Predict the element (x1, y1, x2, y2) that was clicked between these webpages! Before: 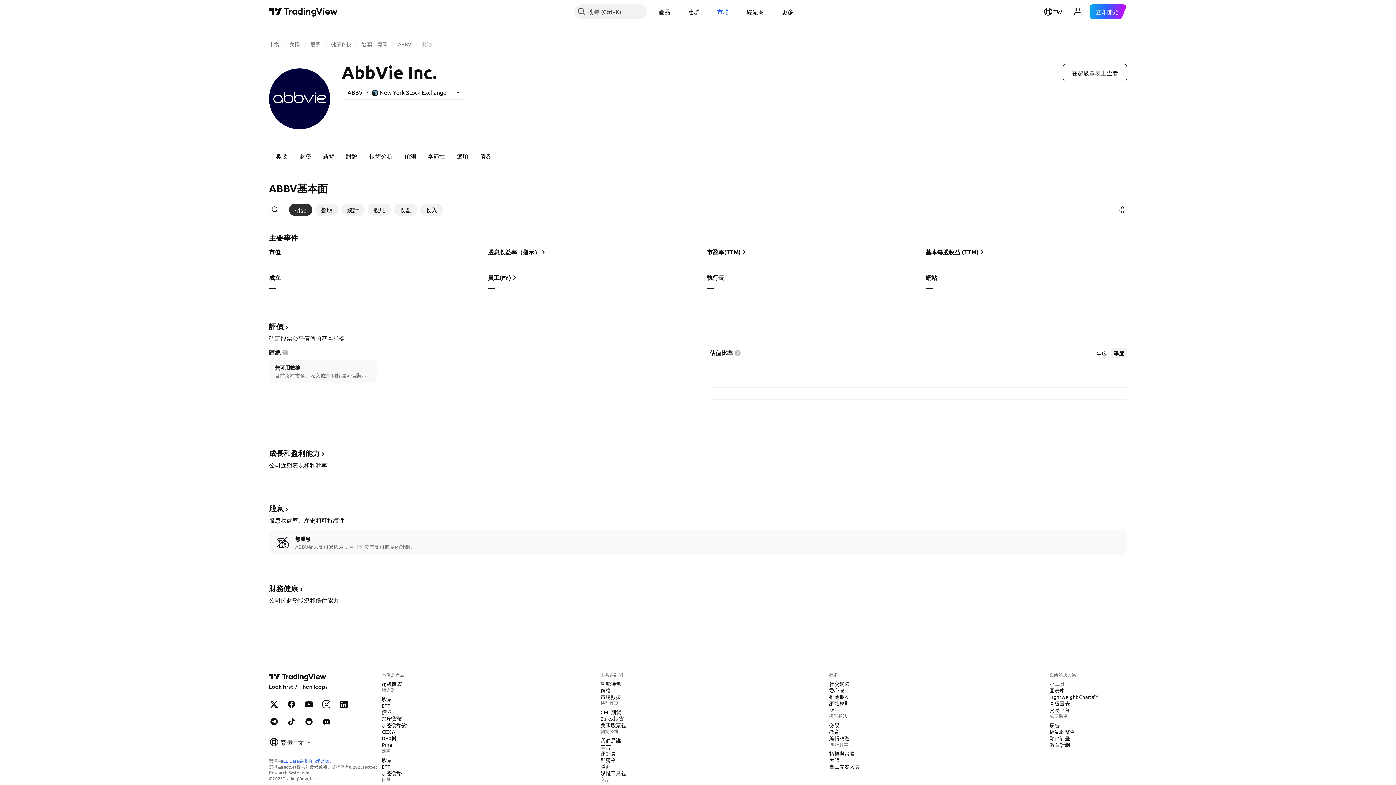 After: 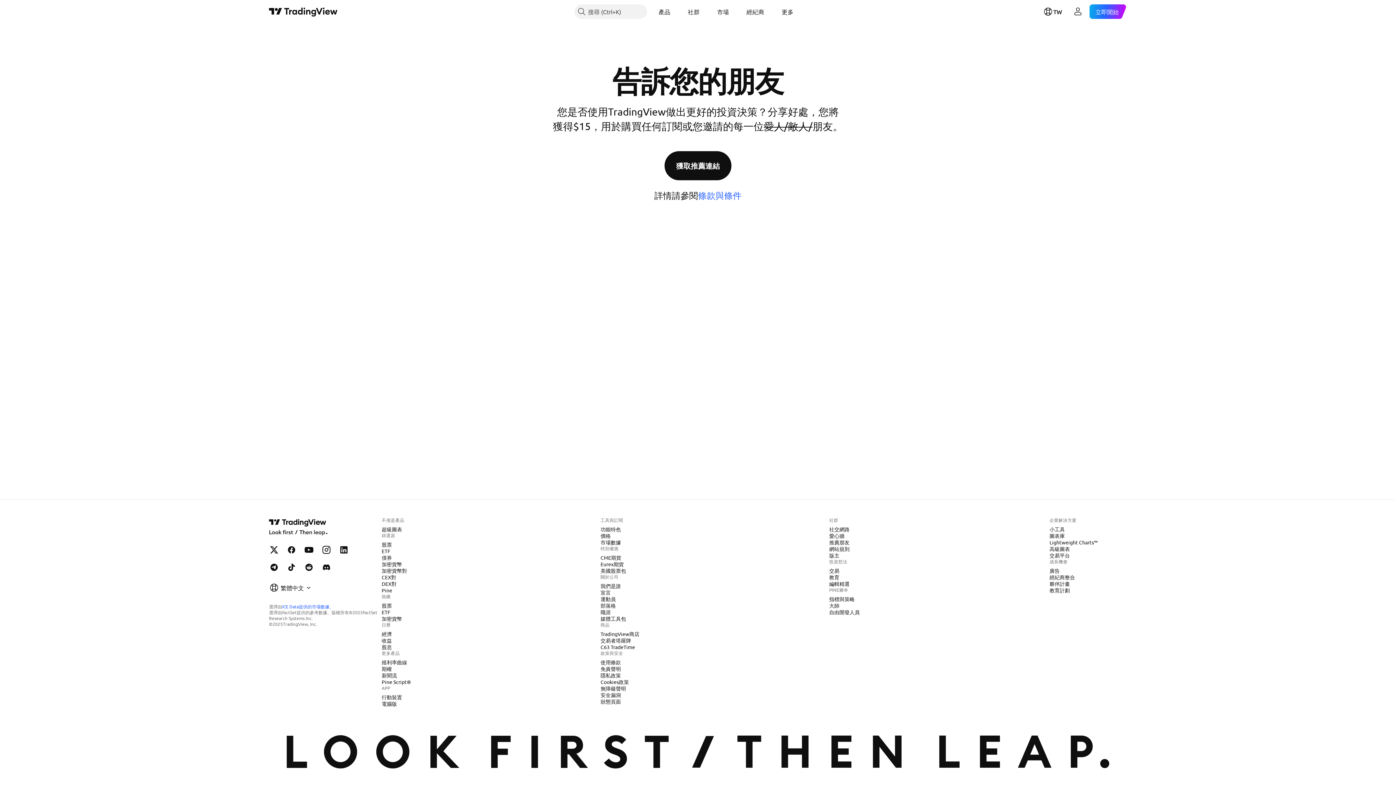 Action: label: 推薦朋友 bbox: (826, 693, 852, 700)